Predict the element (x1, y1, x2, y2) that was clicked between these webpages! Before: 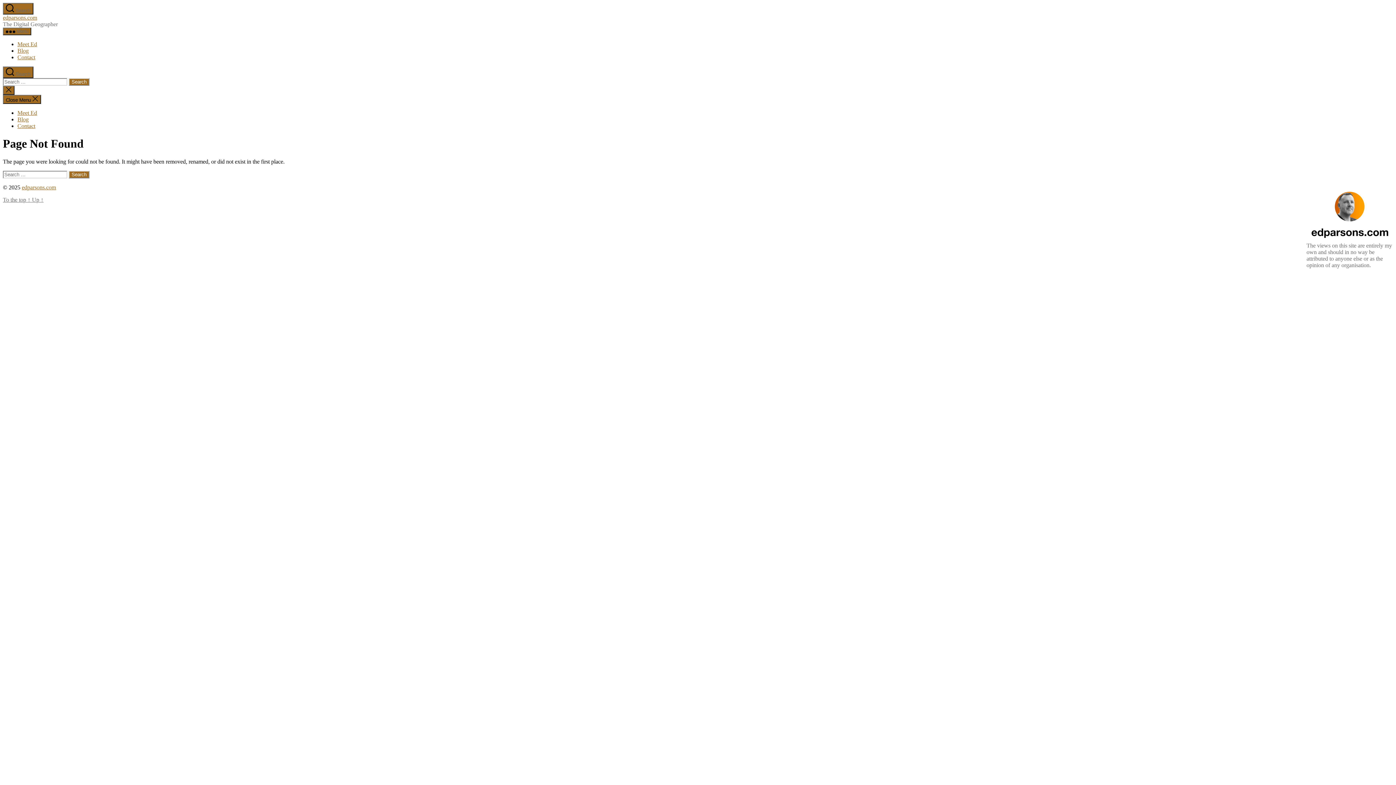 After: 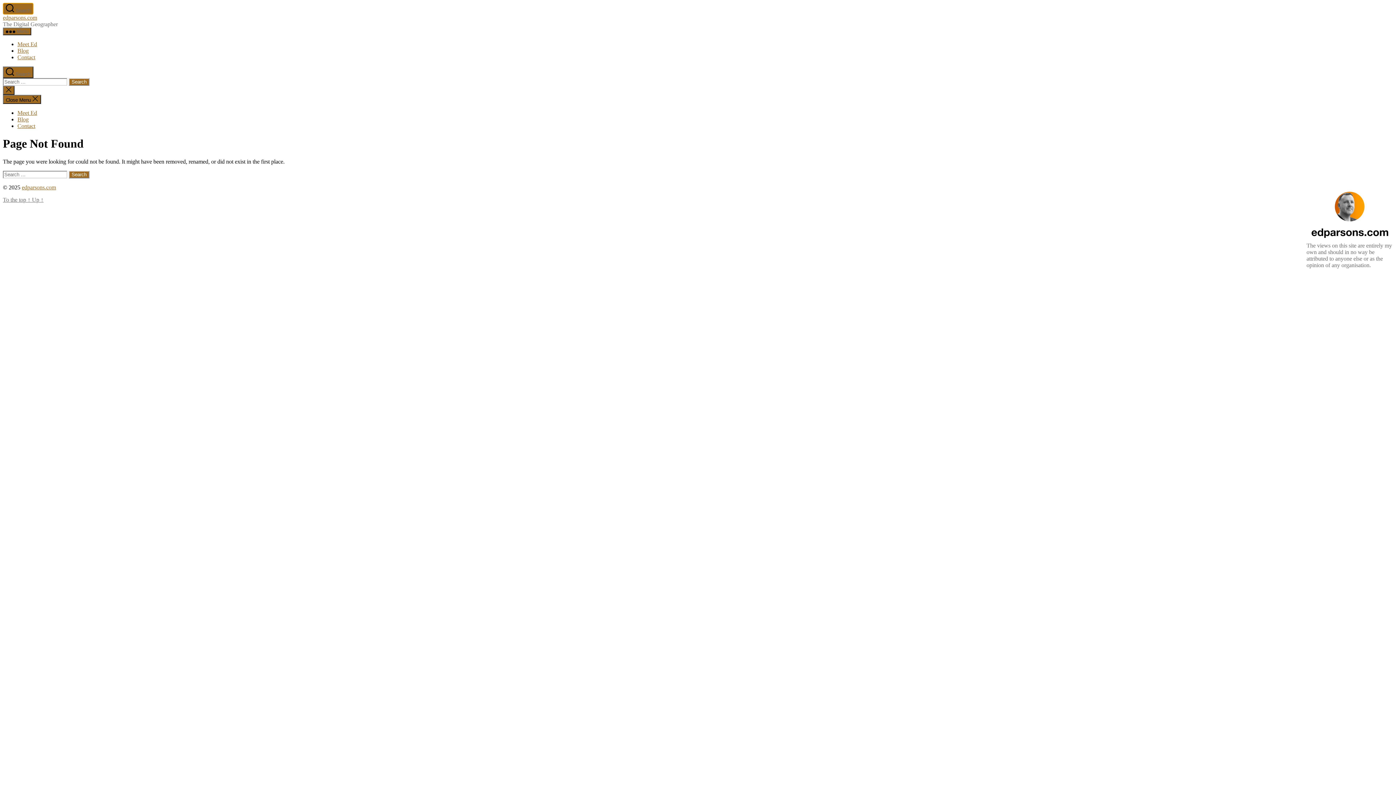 Action: label:  Search bbox: (2, 2, 33, 14)